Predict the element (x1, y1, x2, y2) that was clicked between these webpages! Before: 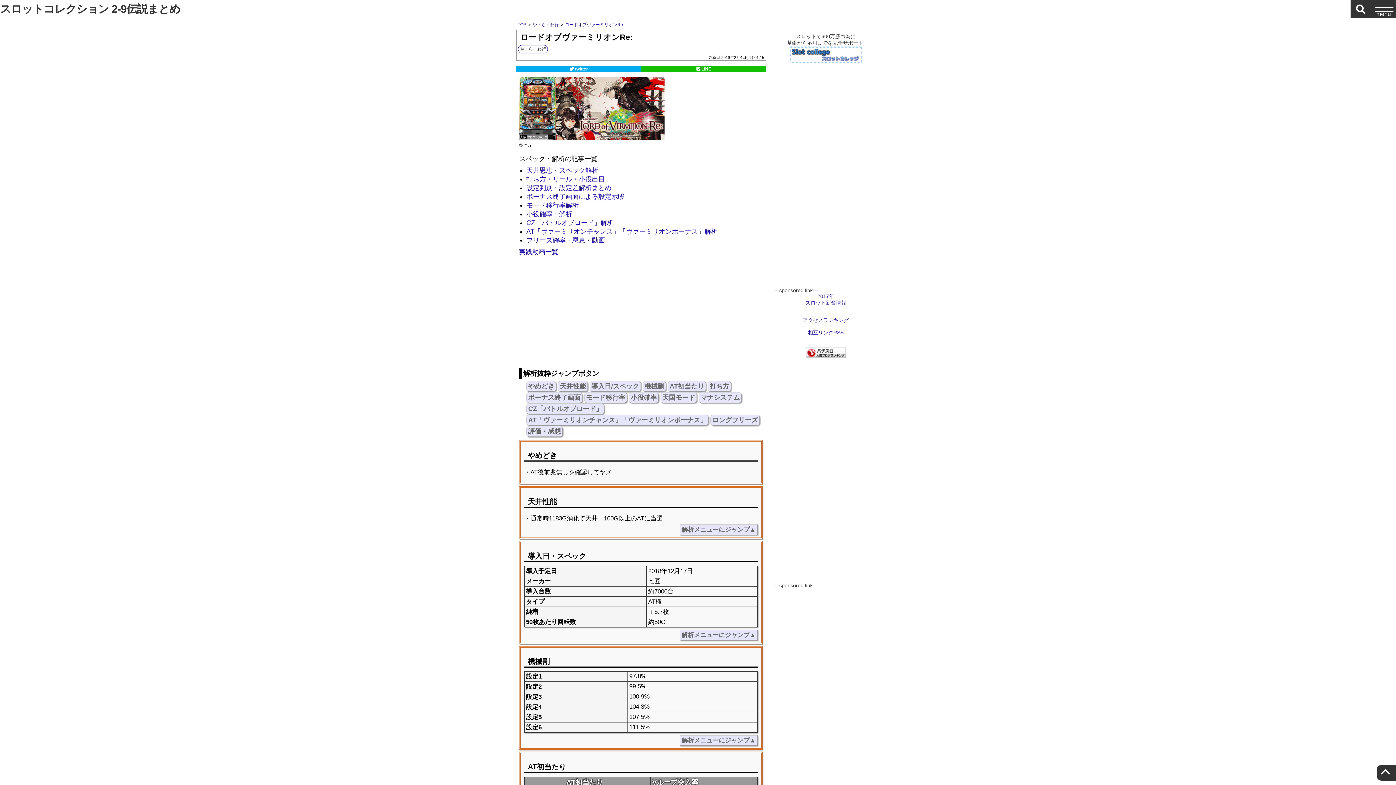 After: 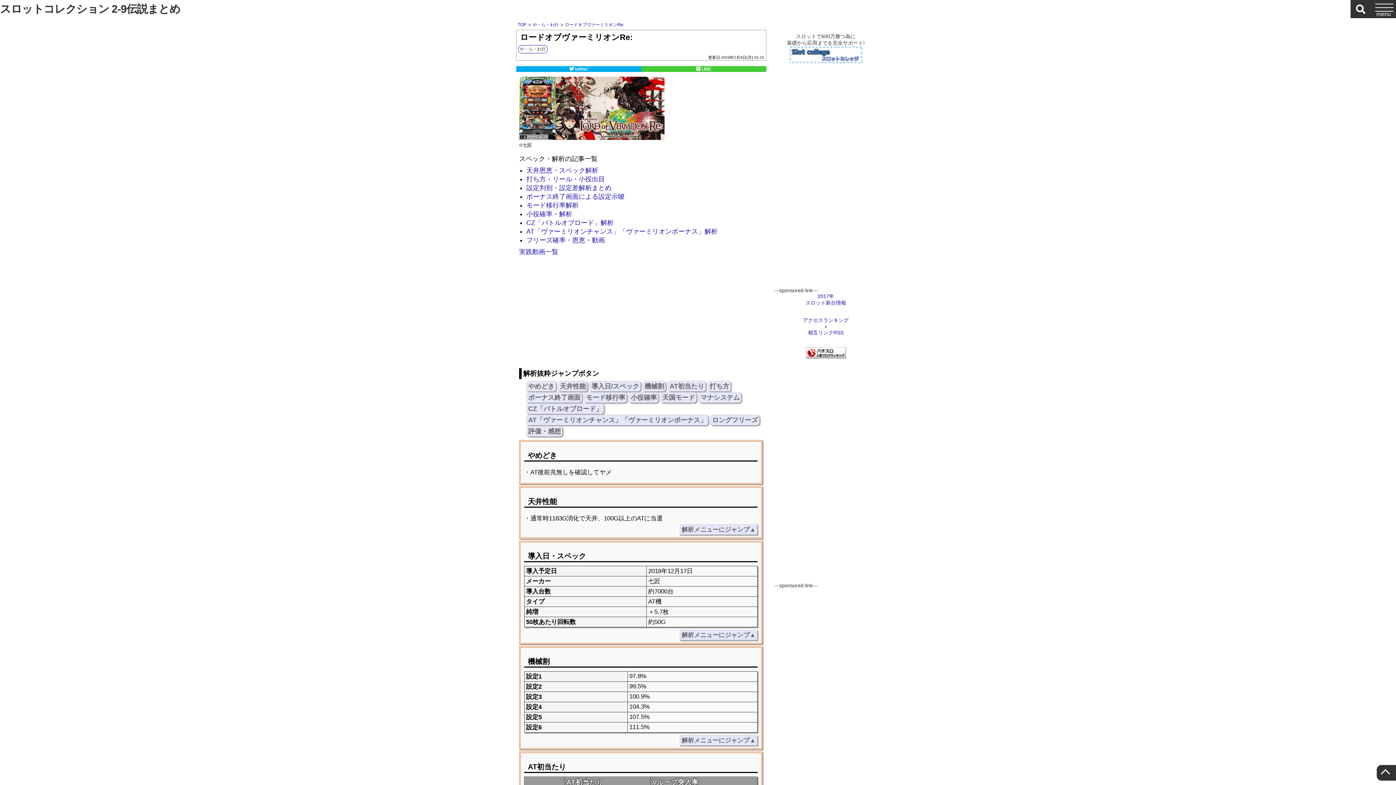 Action: label: LINE bbox: (641, 66, 766, 72)